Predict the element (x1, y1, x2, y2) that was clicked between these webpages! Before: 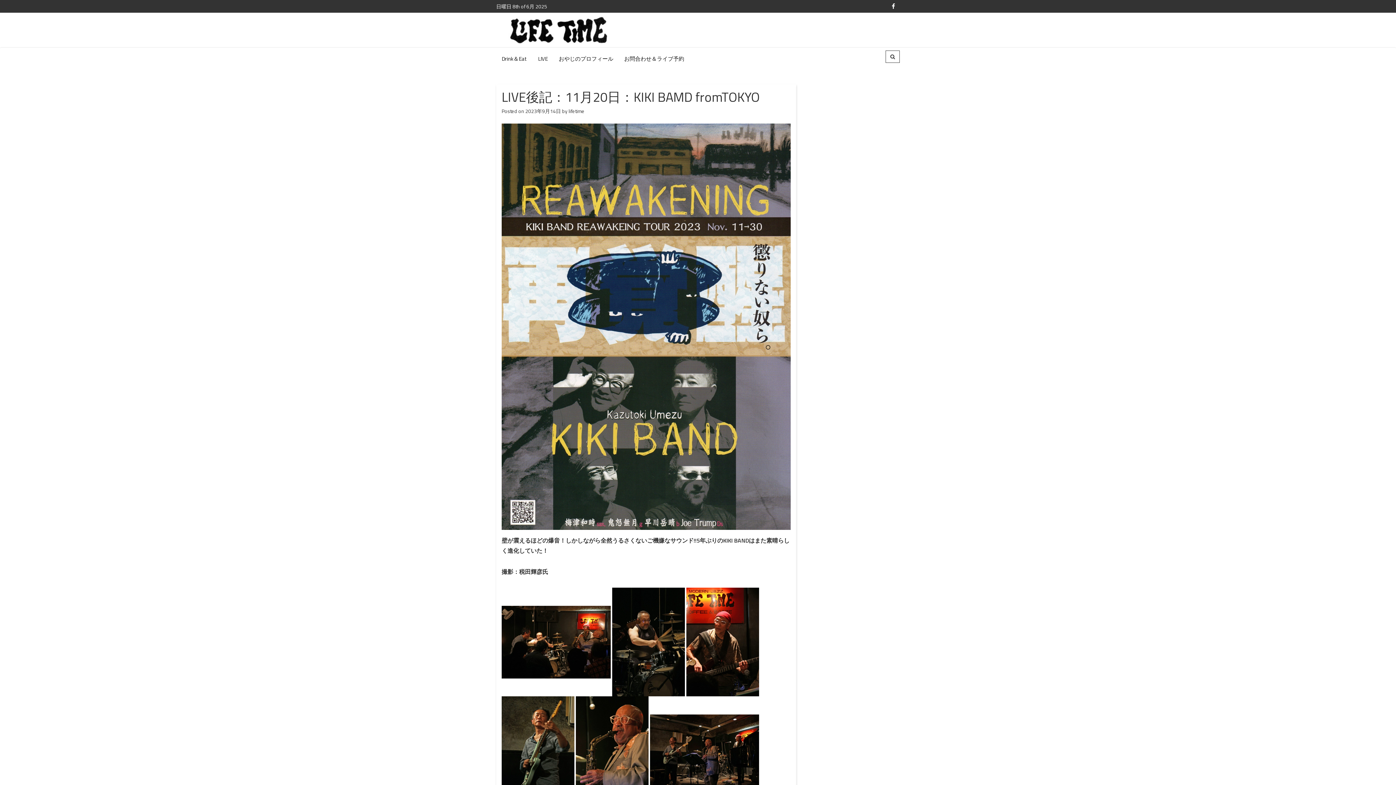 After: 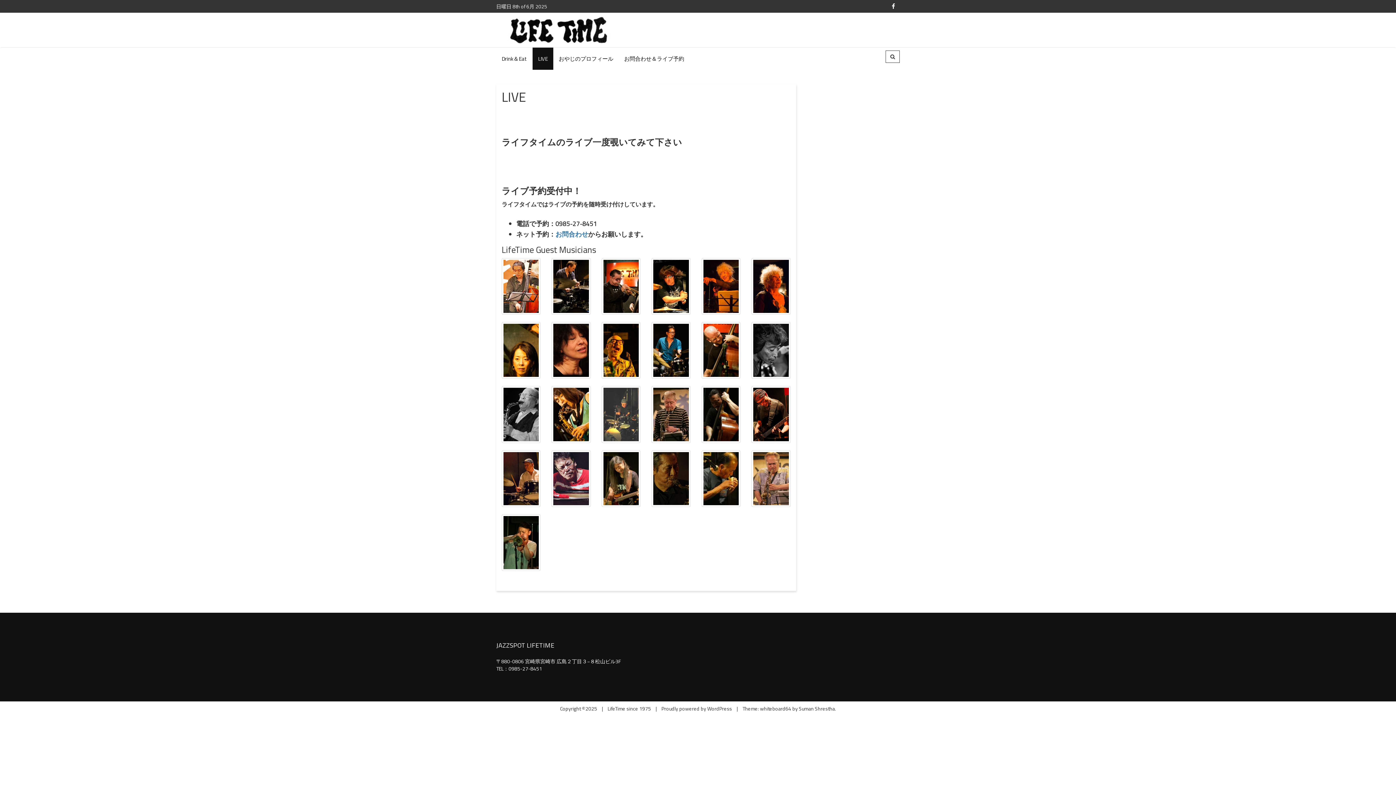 Action: bbox: (532, 47, 553, 69) label: LIVE